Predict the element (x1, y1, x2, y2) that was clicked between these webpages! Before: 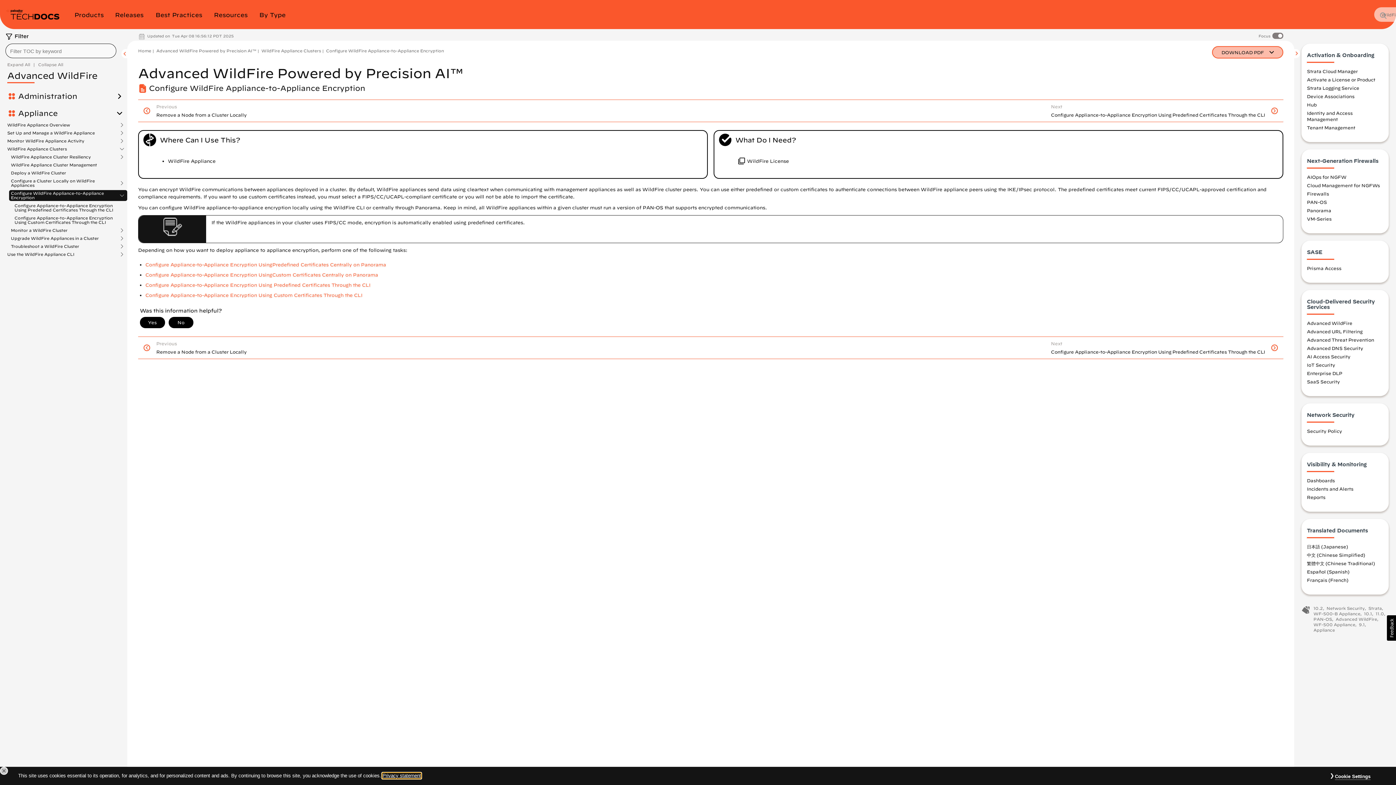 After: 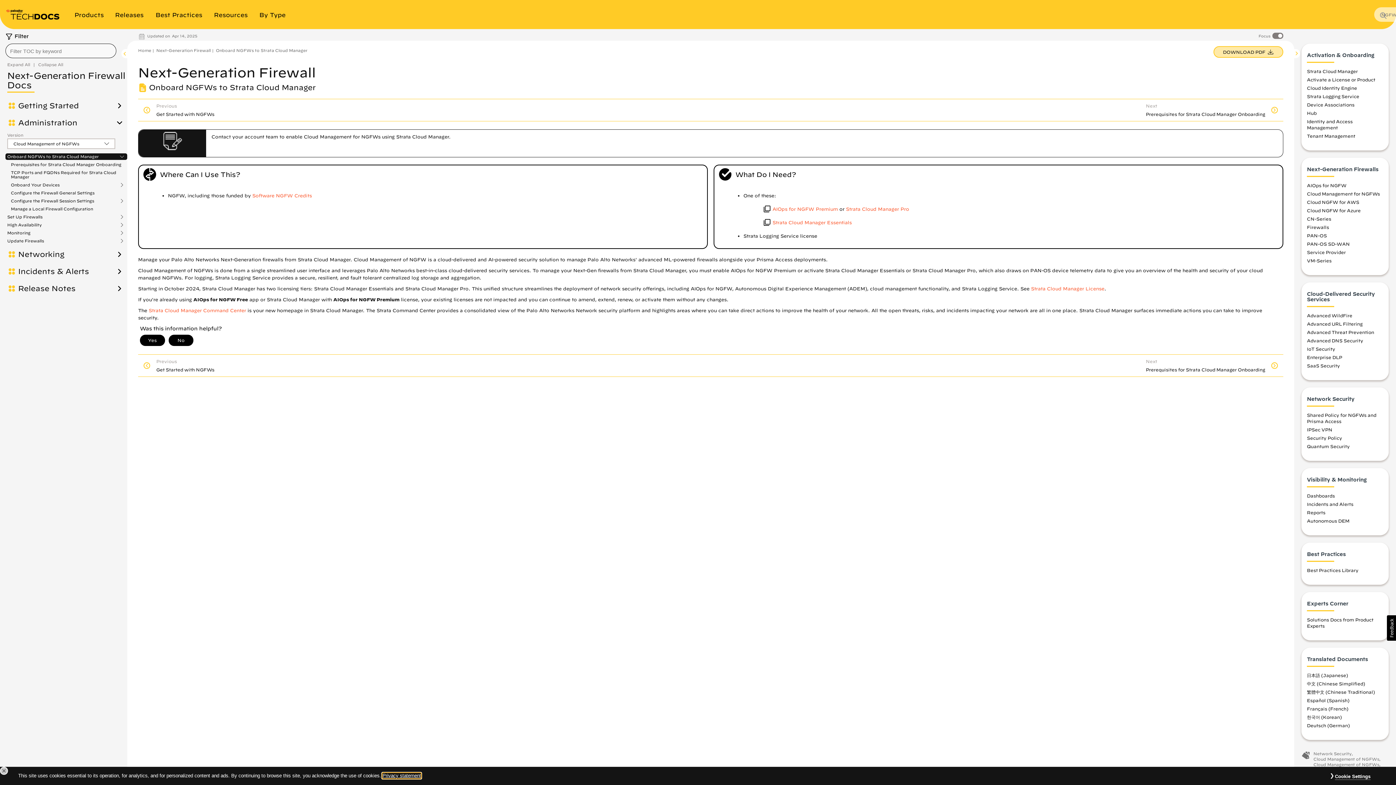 Action: label: Cloud Management for NGFWs bbox: (1307, 182, 1380, 188)